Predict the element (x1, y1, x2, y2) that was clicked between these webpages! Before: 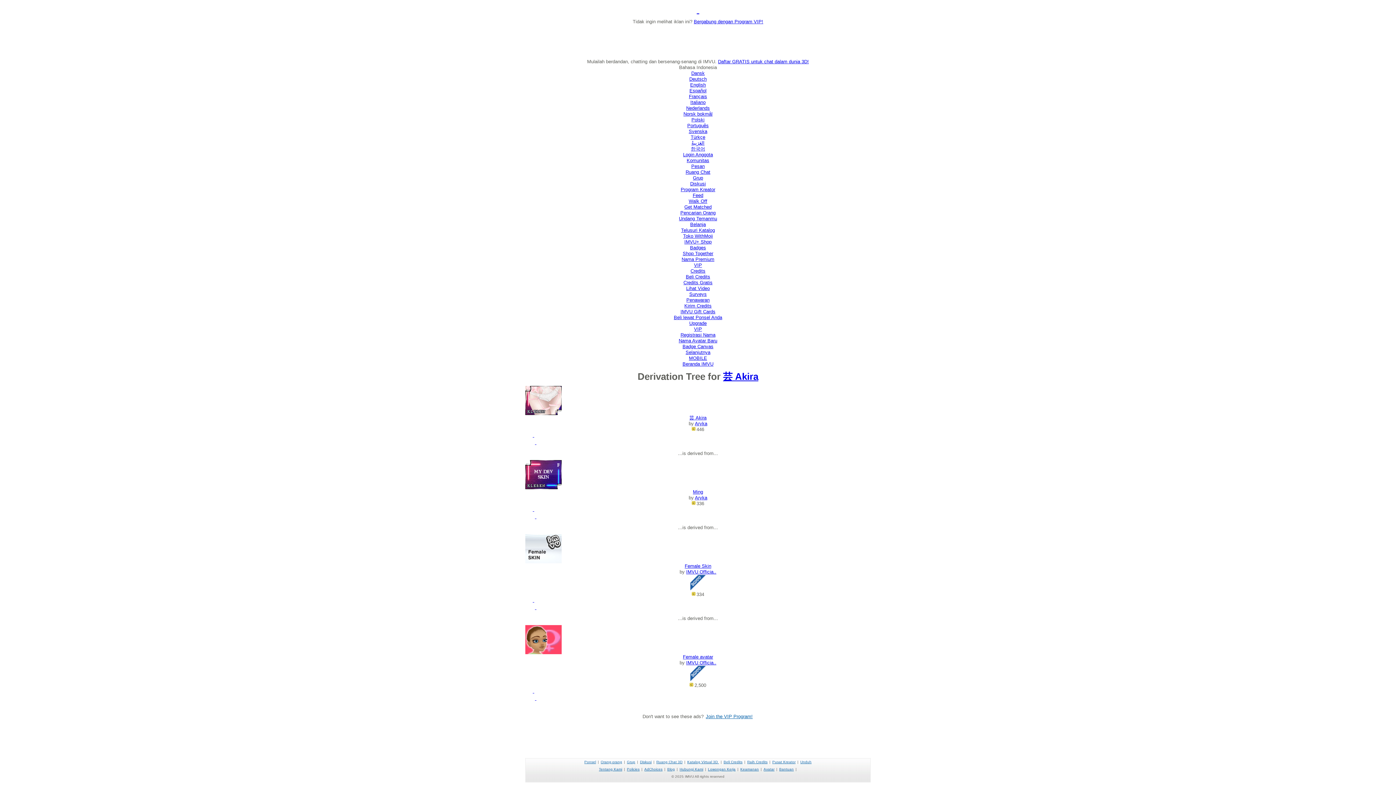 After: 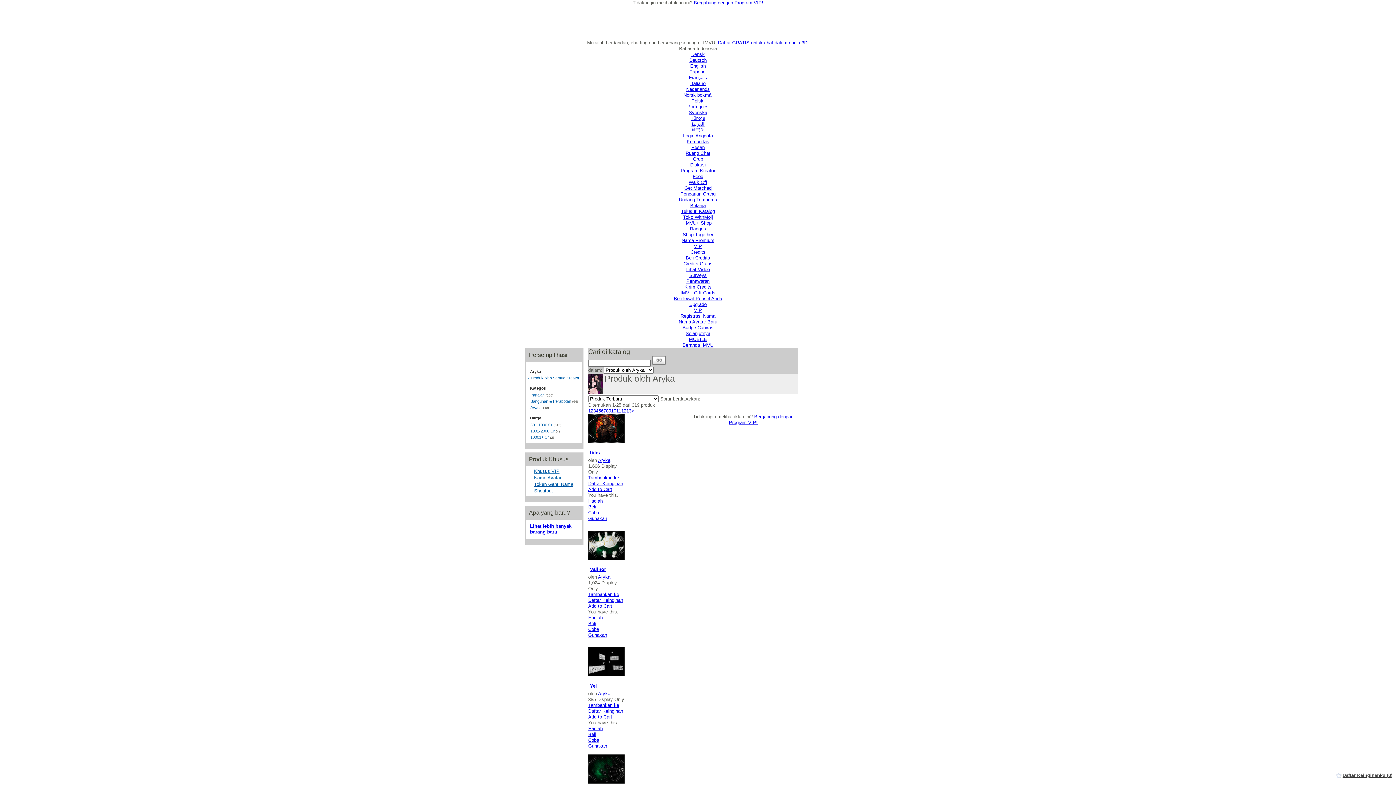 Action: label: Aryka bbox: (695, 421, 707, 426)